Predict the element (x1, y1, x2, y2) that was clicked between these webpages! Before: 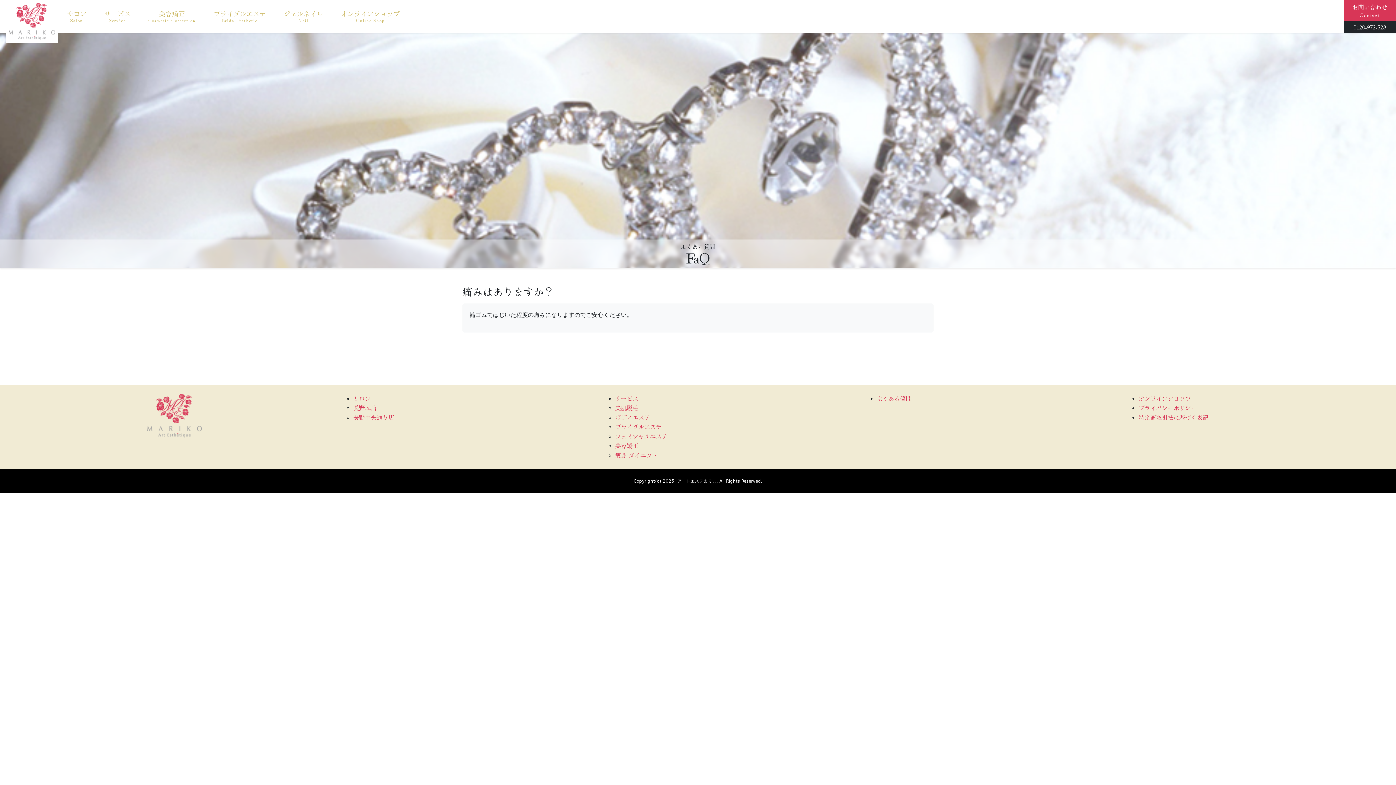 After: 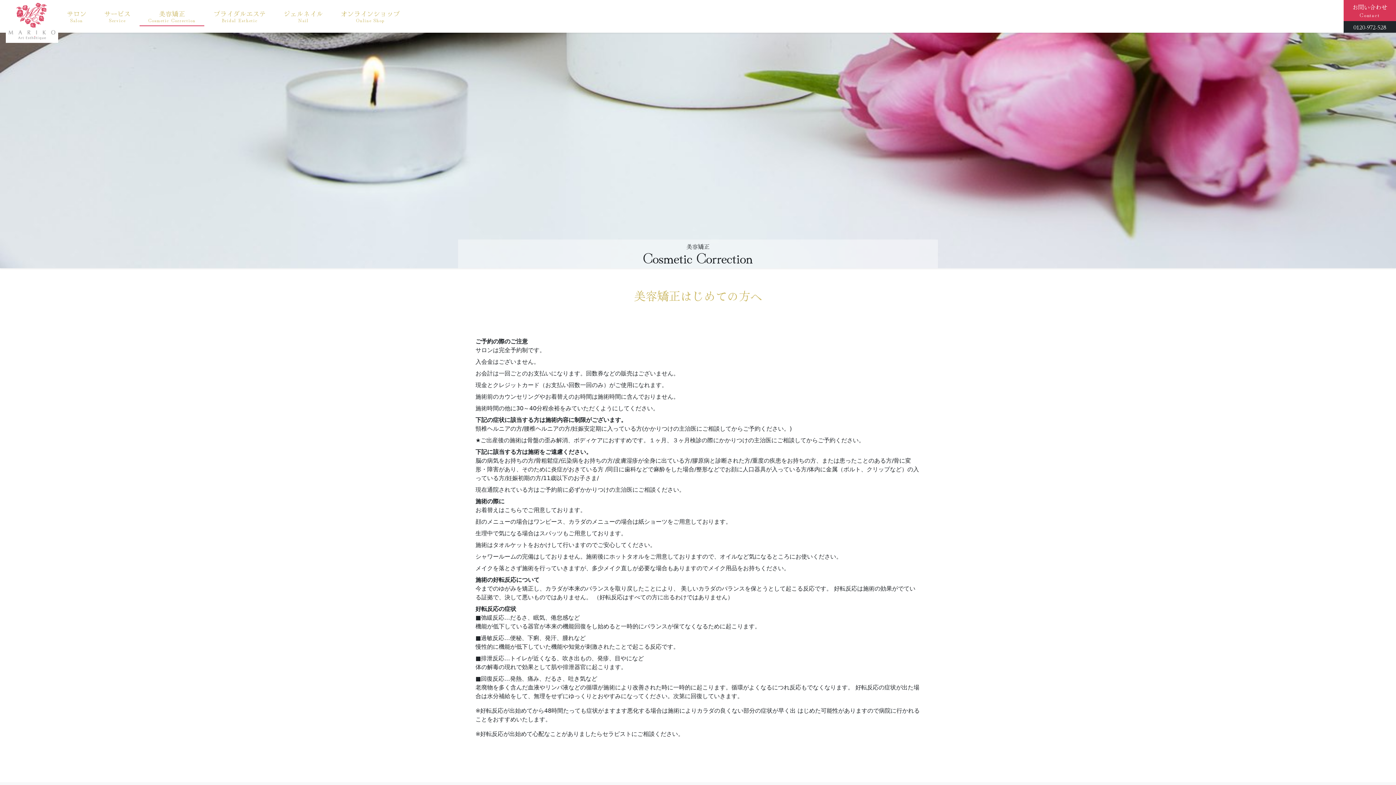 Action: bbox: (139, 5, 204, 27) label: 美容矯正
Cosmetic Correction